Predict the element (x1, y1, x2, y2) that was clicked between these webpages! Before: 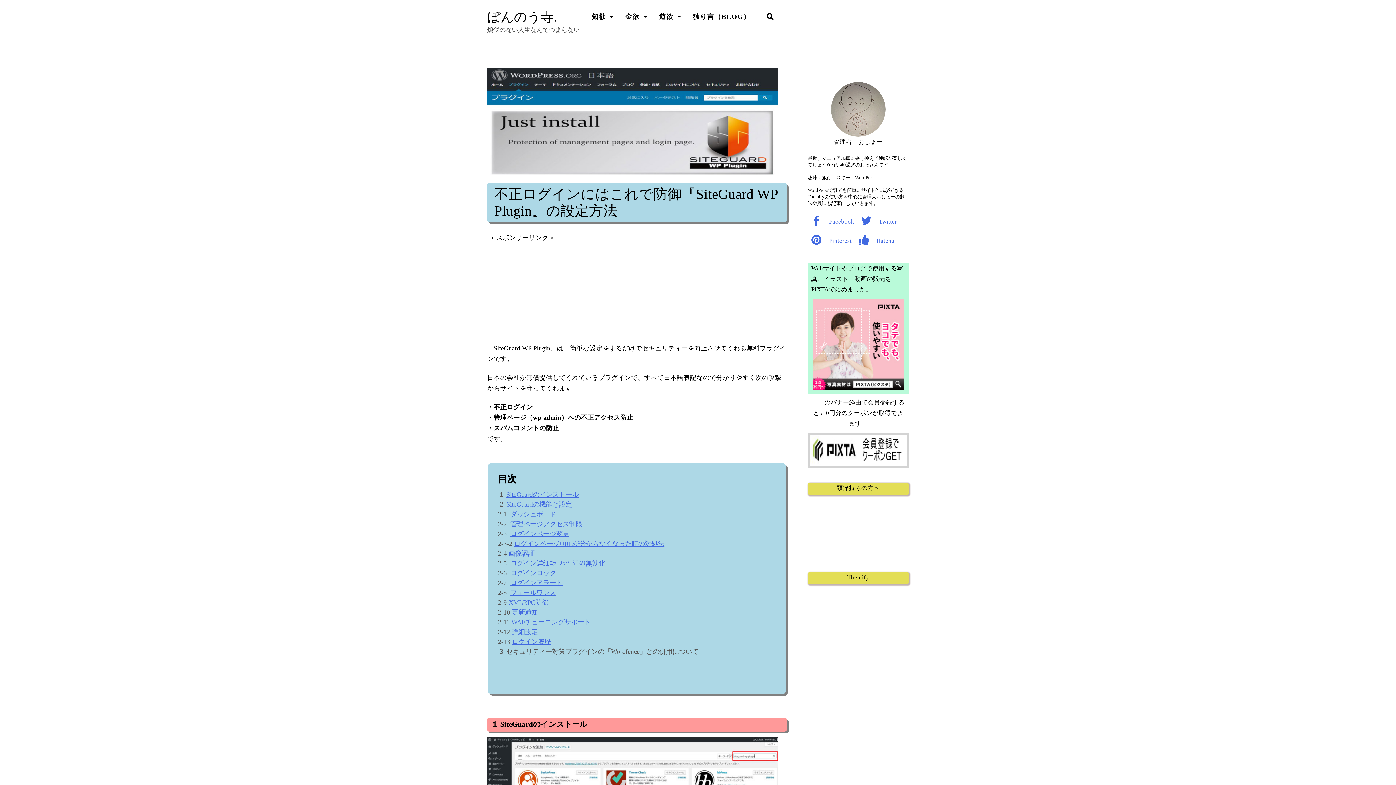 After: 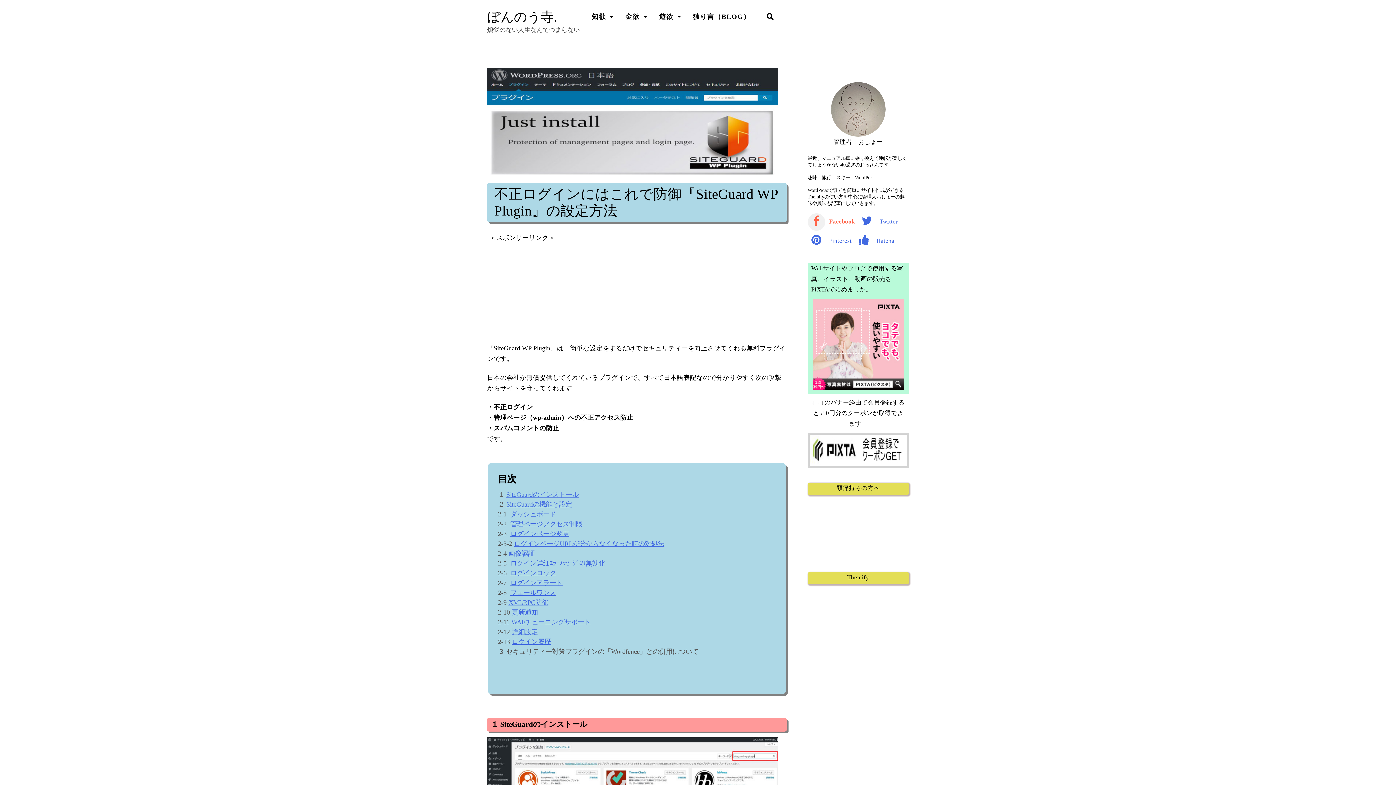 Action: bbox: (807, 218, 854, 224) label: facebook